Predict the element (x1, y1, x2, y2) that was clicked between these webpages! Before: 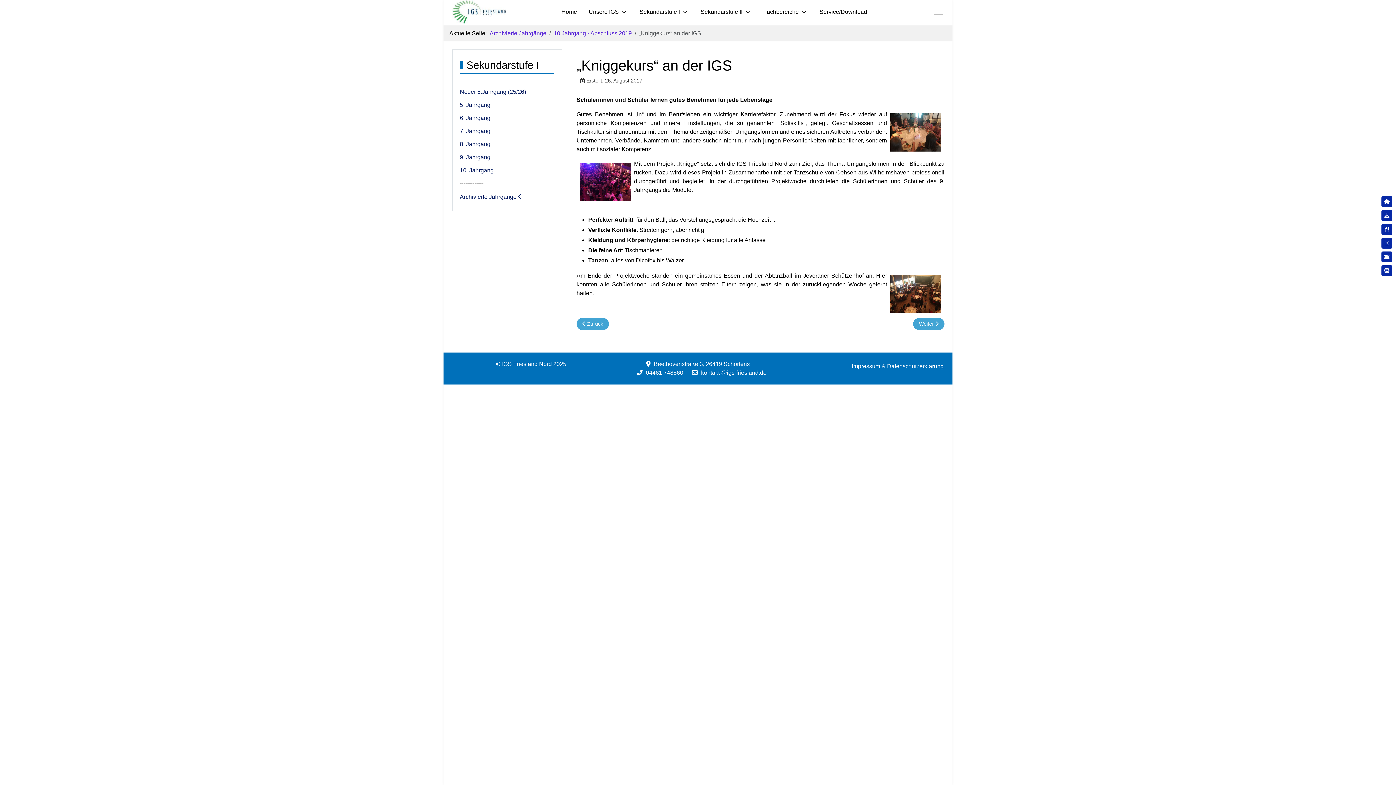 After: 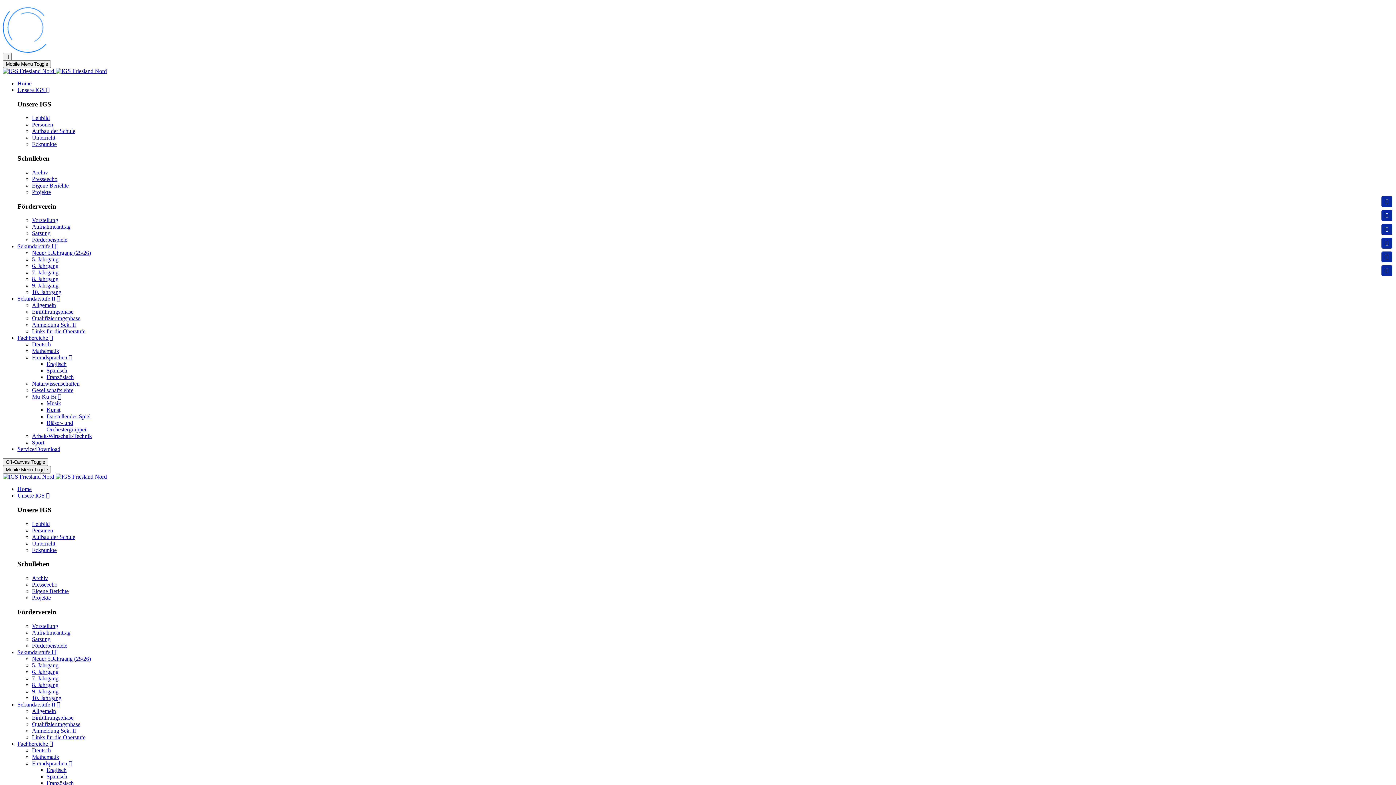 Action: bbox: (489, 30, 546, 36) label: Archivierte Jahrgänge